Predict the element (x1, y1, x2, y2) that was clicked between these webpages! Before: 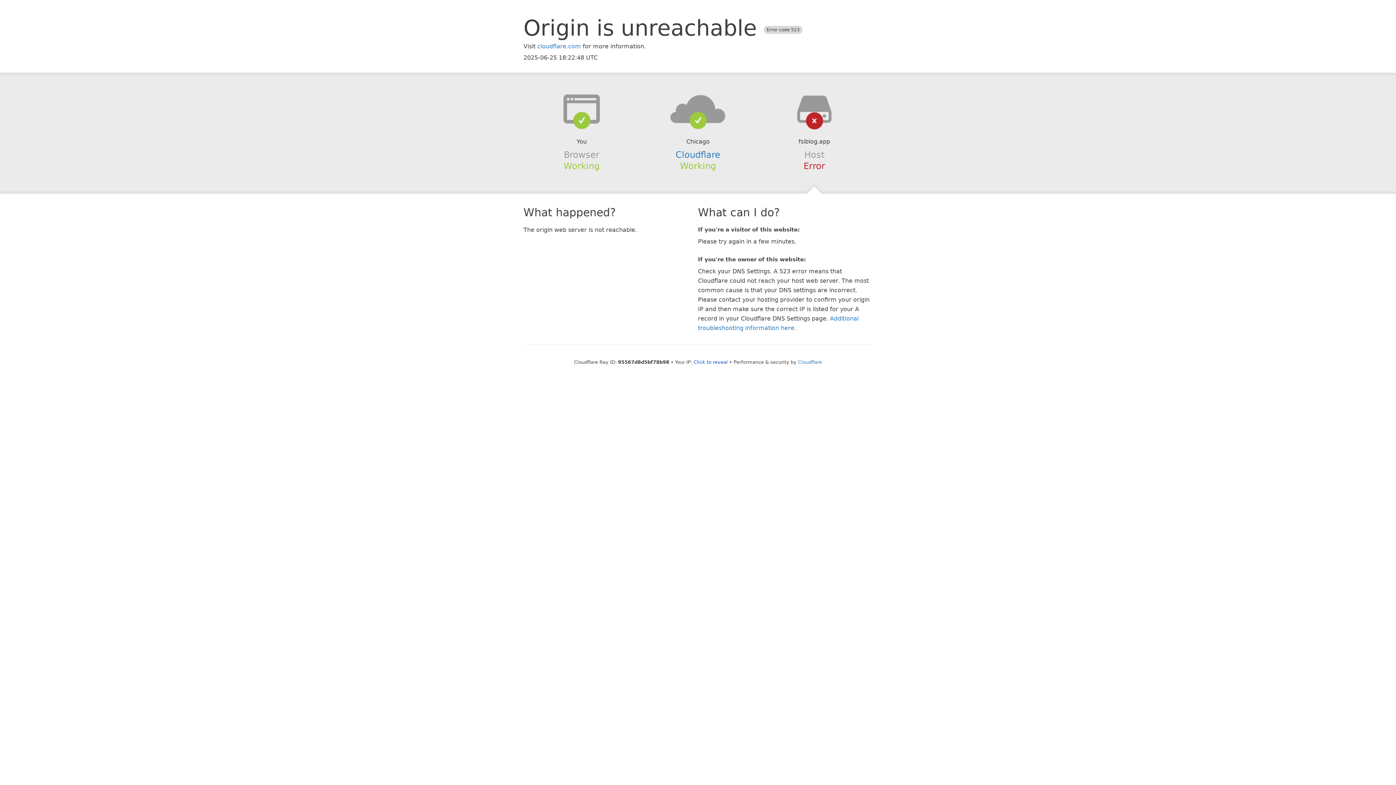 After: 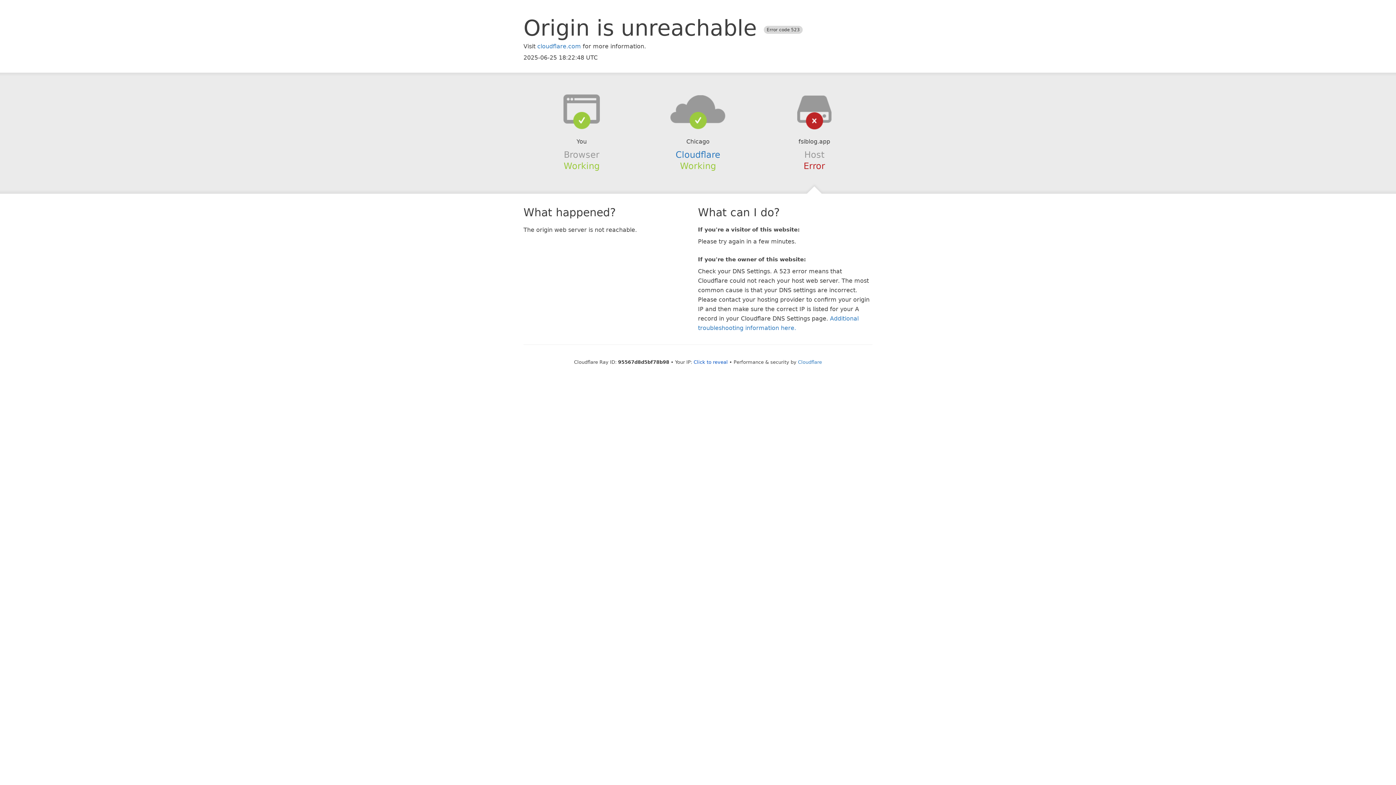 Action: bbox: (639, 94, 756, 123)